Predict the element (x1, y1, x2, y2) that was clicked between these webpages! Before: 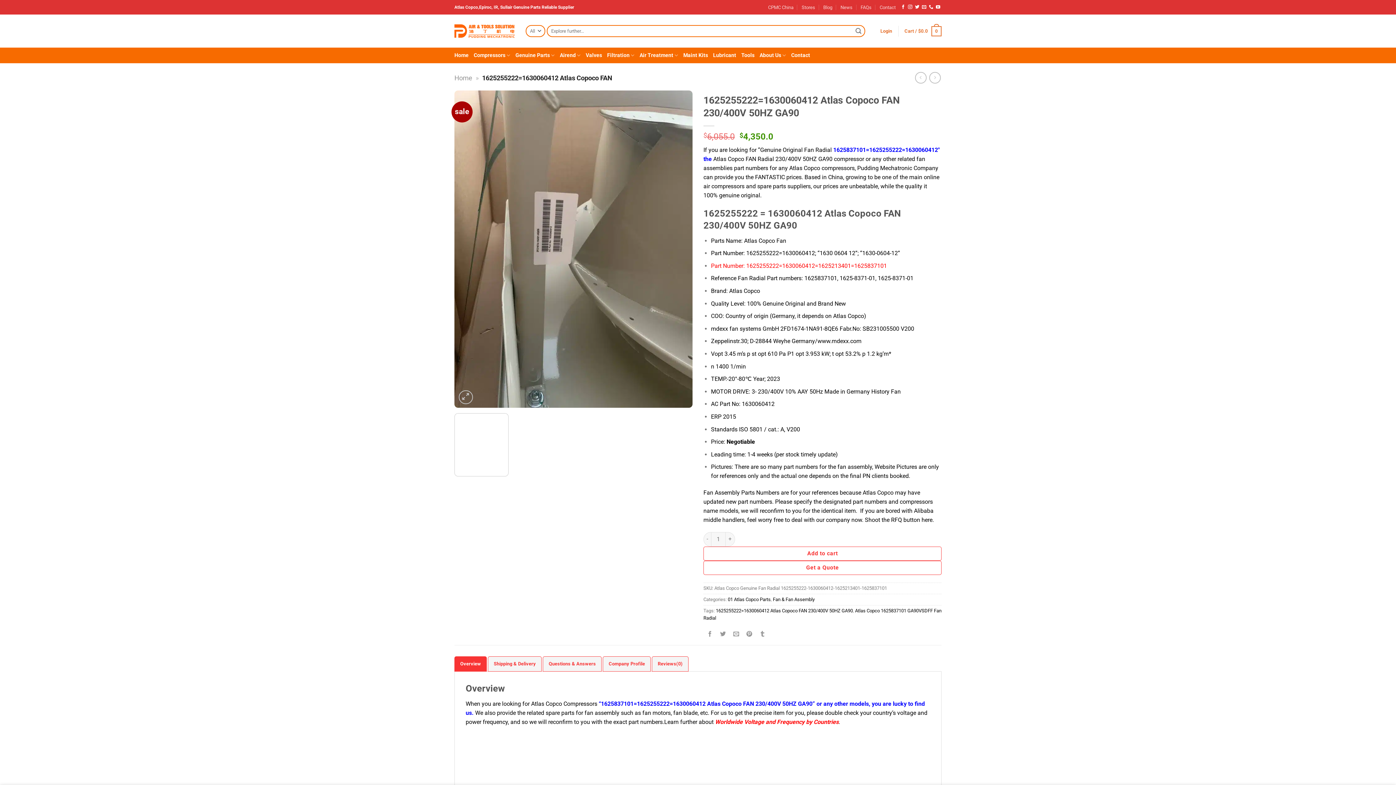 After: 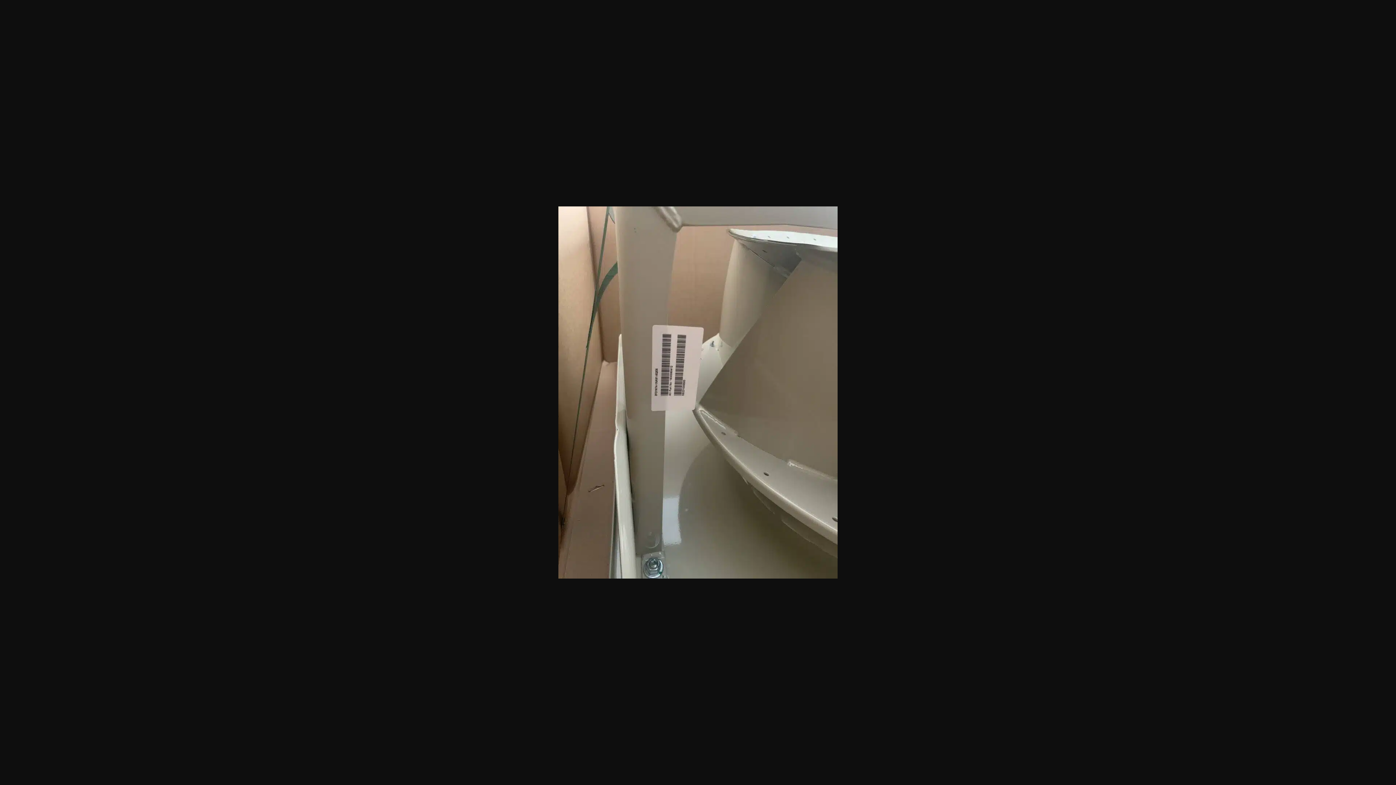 Action: bbox: (454, 245, 692, 252)